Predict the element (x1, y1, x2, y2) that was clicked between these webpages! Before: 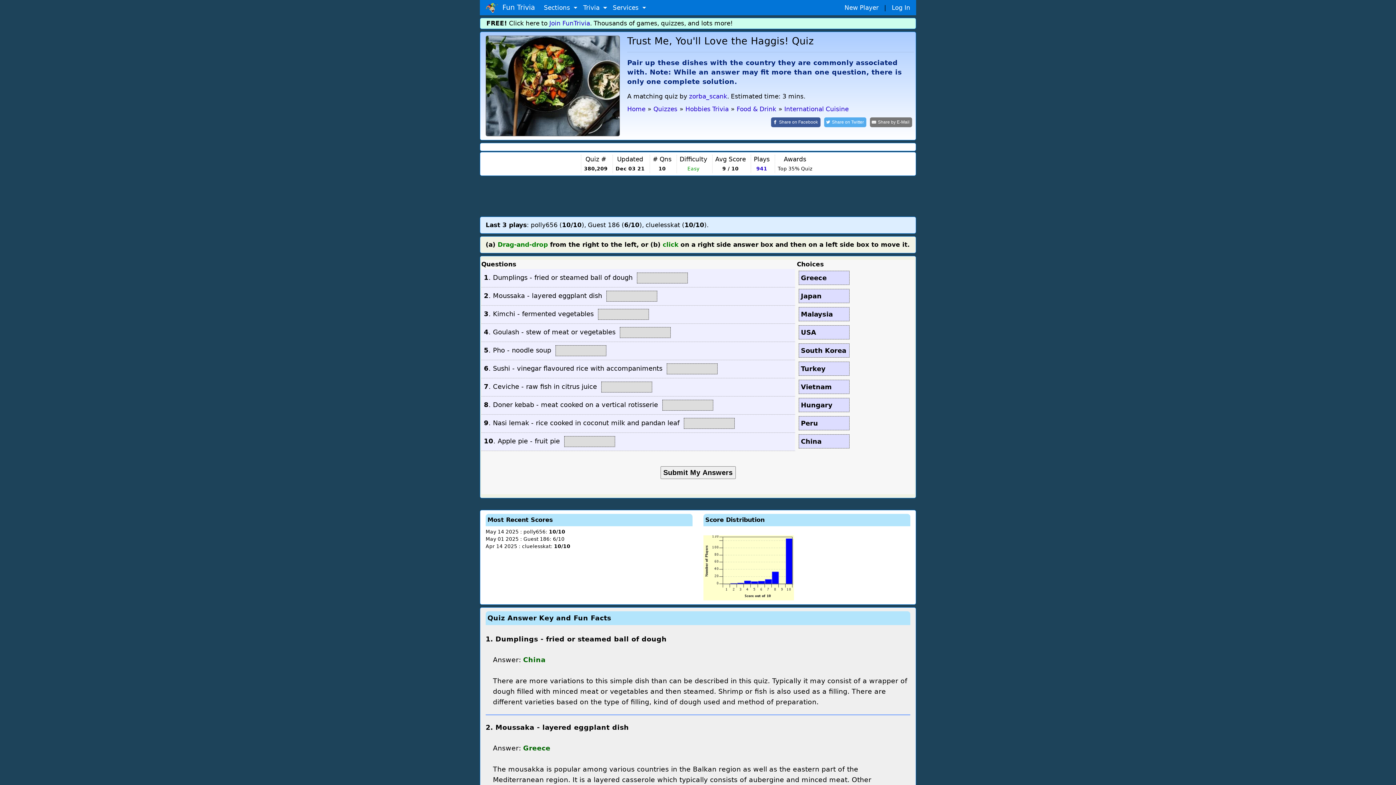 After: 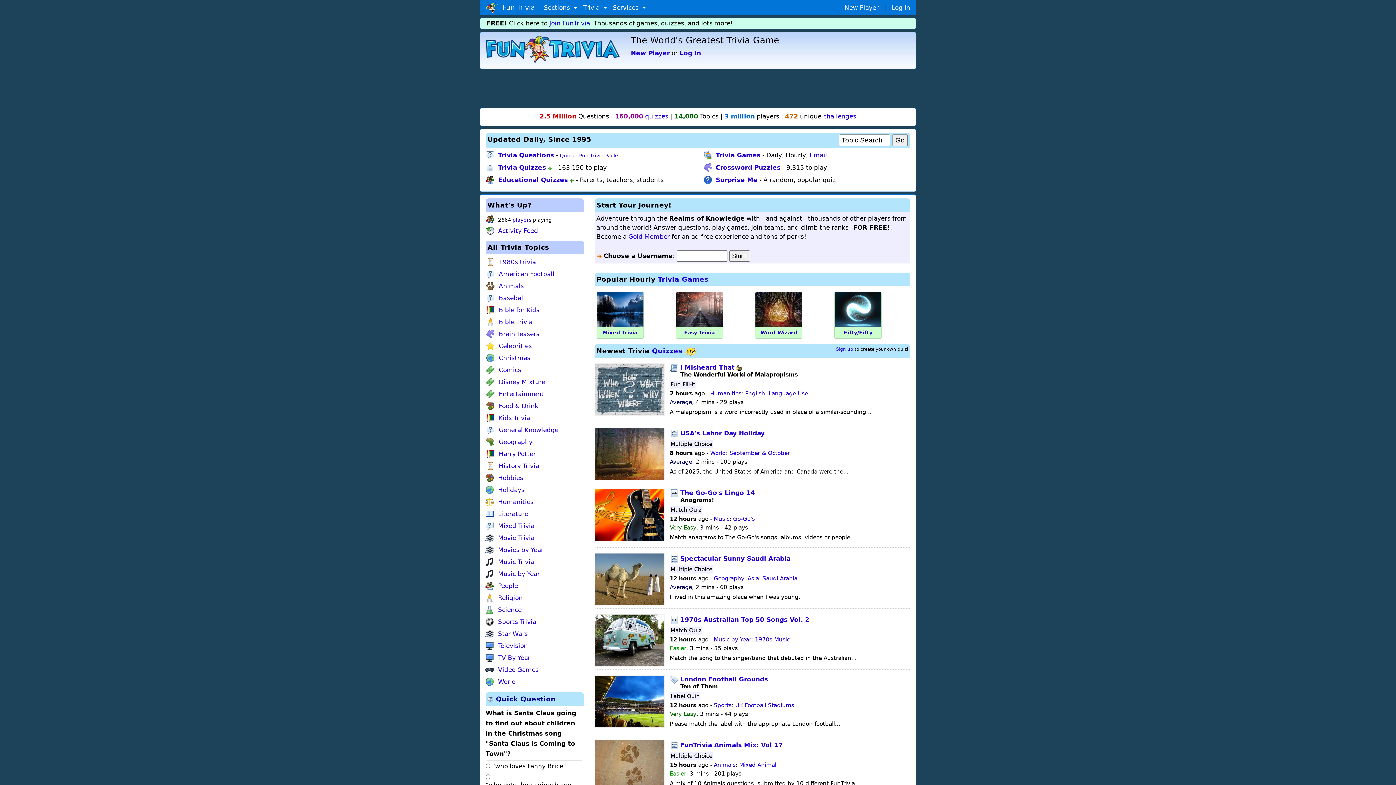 Action: bbox: (627, 105, 645, 112) label: Home